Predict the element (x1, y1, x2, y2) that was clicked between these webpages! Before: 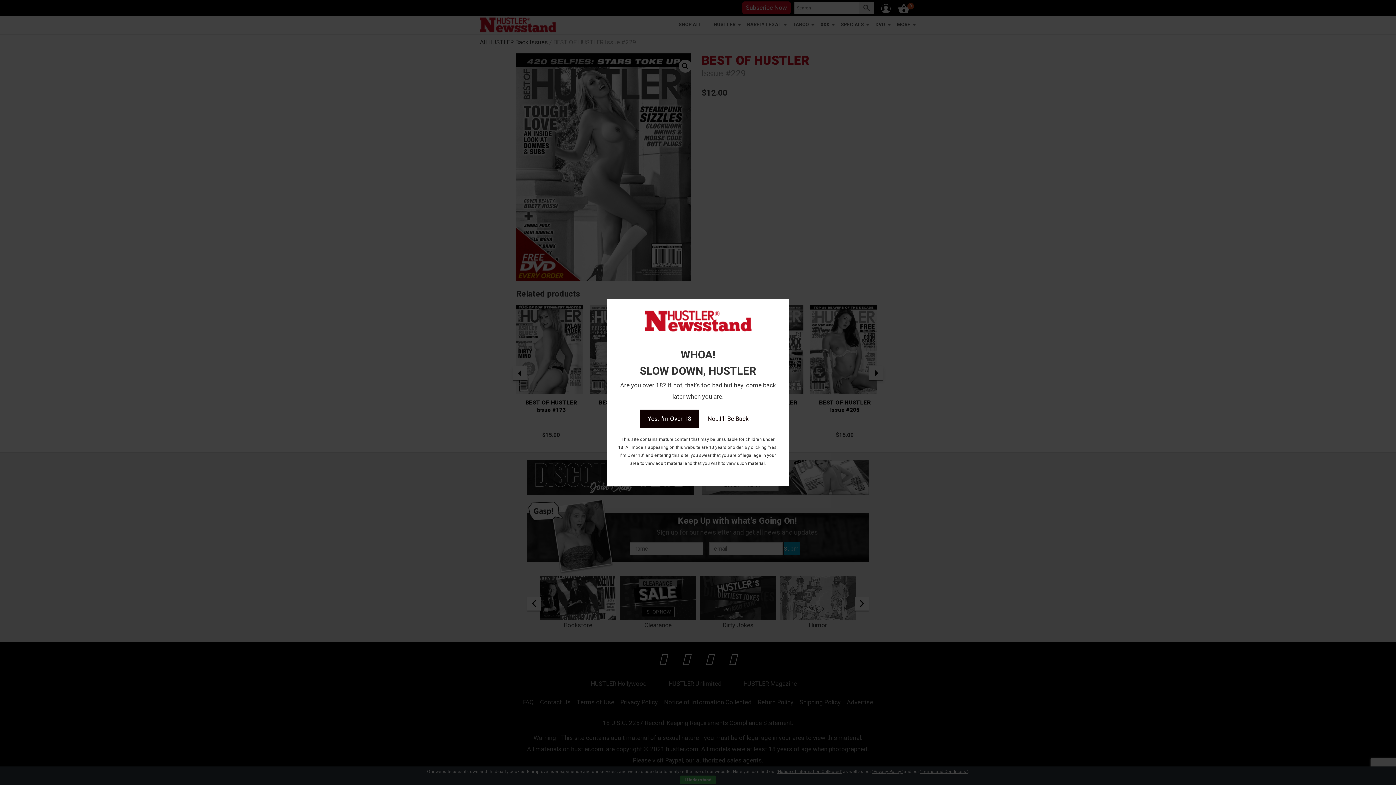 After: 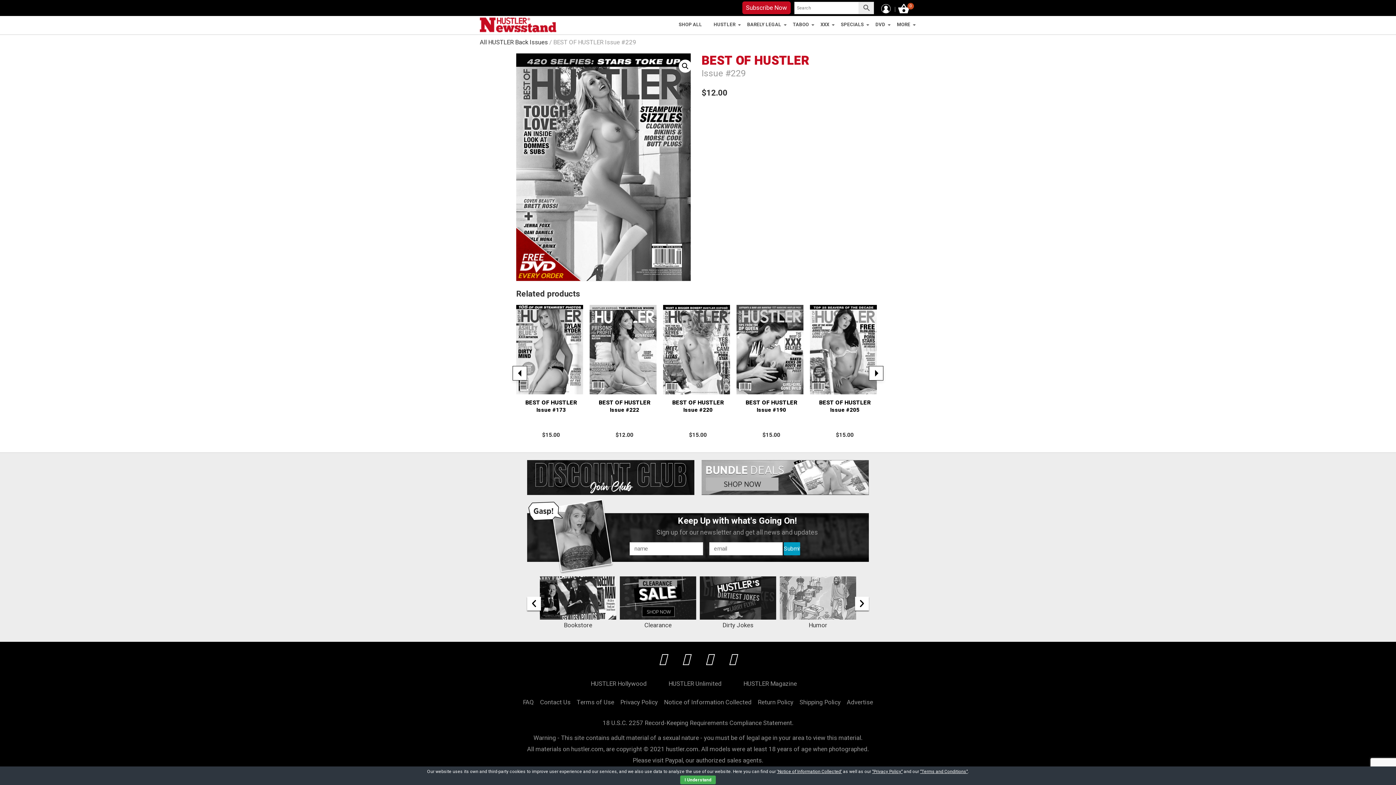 Action: bbox: (640, 409, 698, 428) label: Yes, I'm Over 18